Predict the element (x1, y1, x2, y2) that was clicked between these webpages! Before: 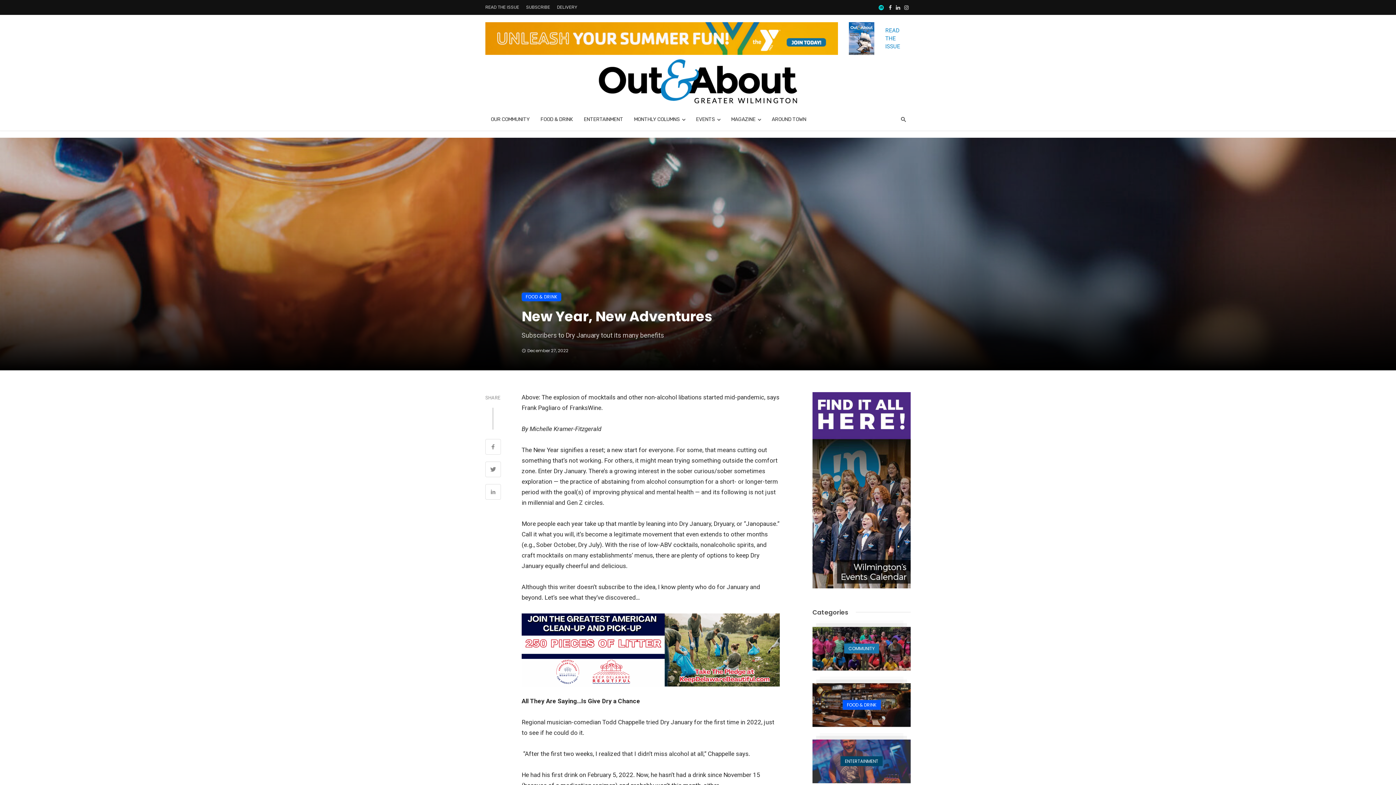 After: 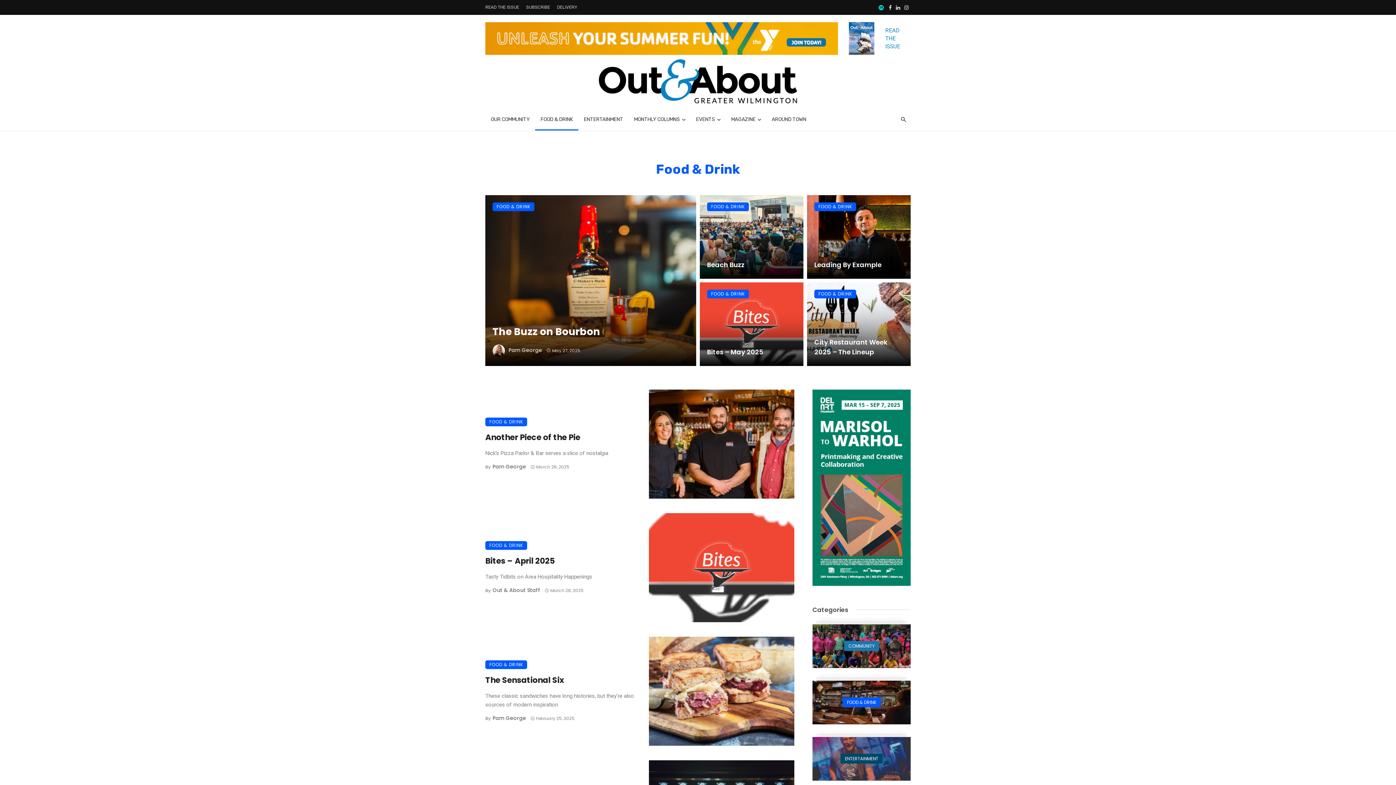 Action: bbox: (521, 292, 561, 301) label: FOOD & DRINK